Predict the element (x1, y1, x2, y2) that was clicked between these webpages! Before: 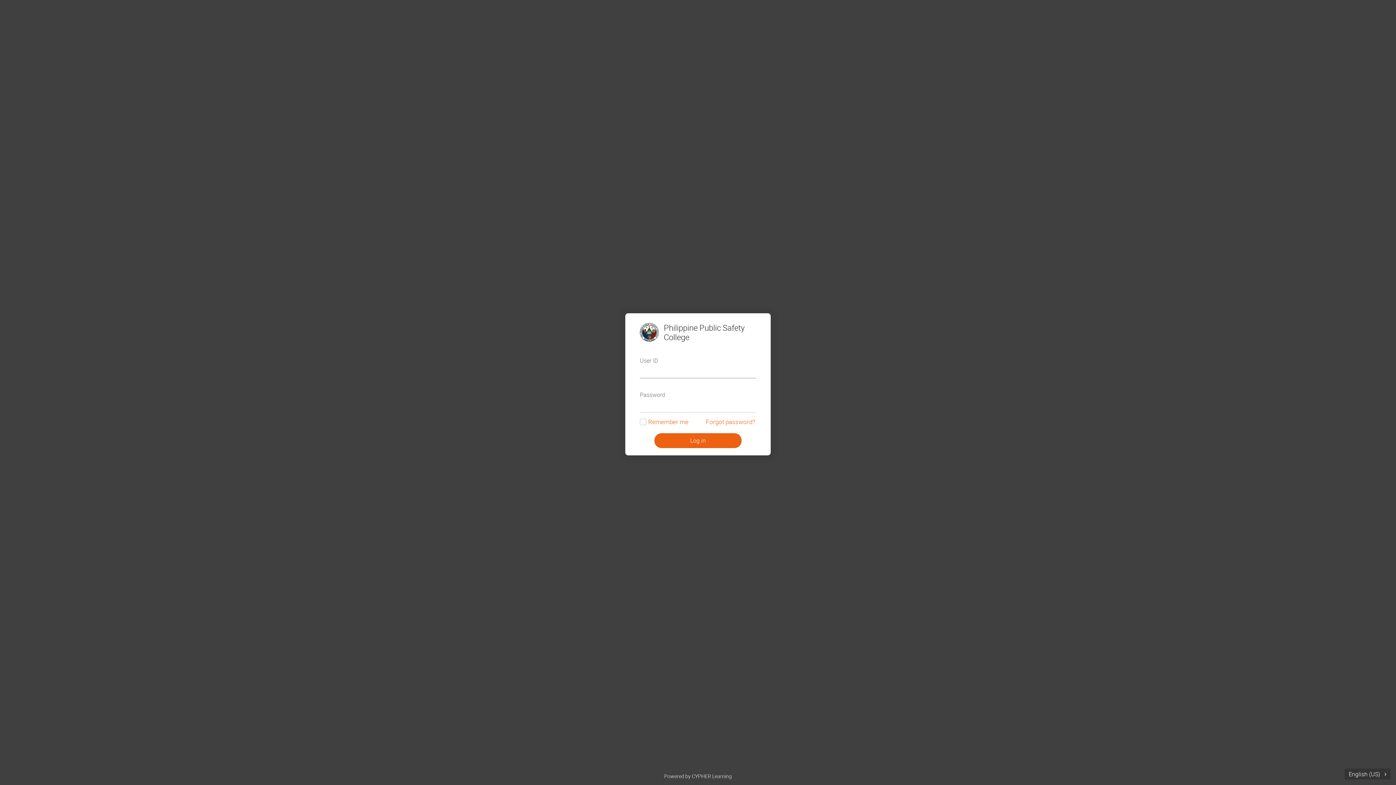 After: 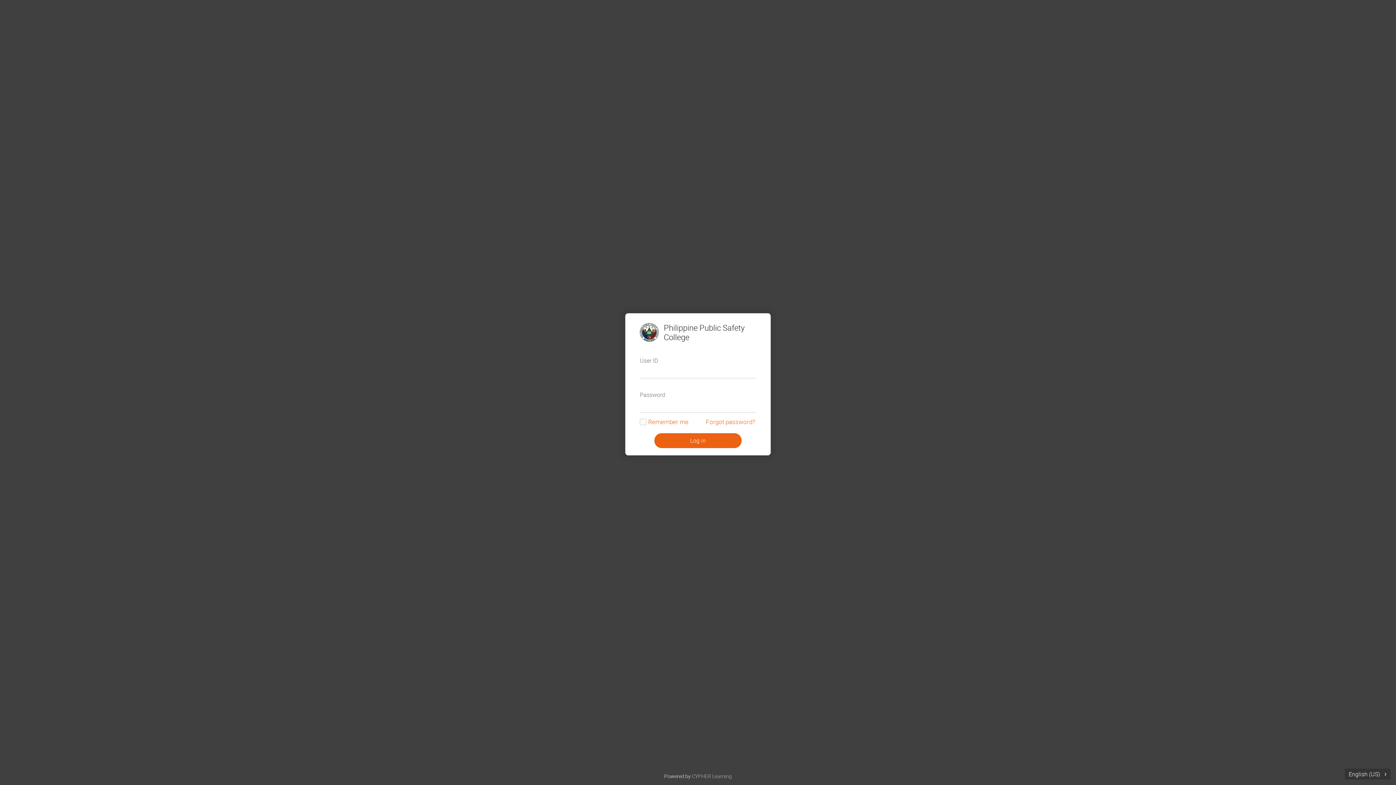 Action: bbox: (692, 773, 732, 780) label: CYPHER Learning